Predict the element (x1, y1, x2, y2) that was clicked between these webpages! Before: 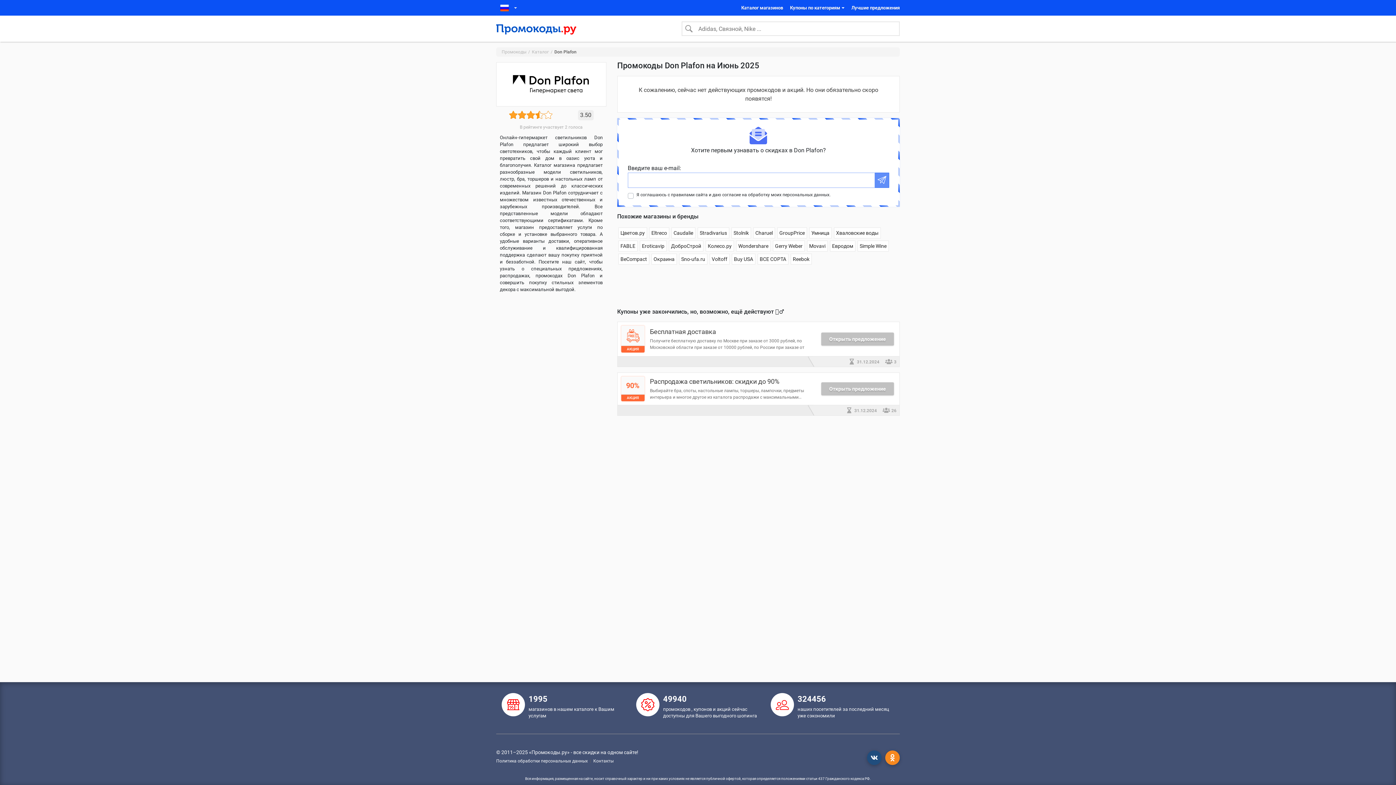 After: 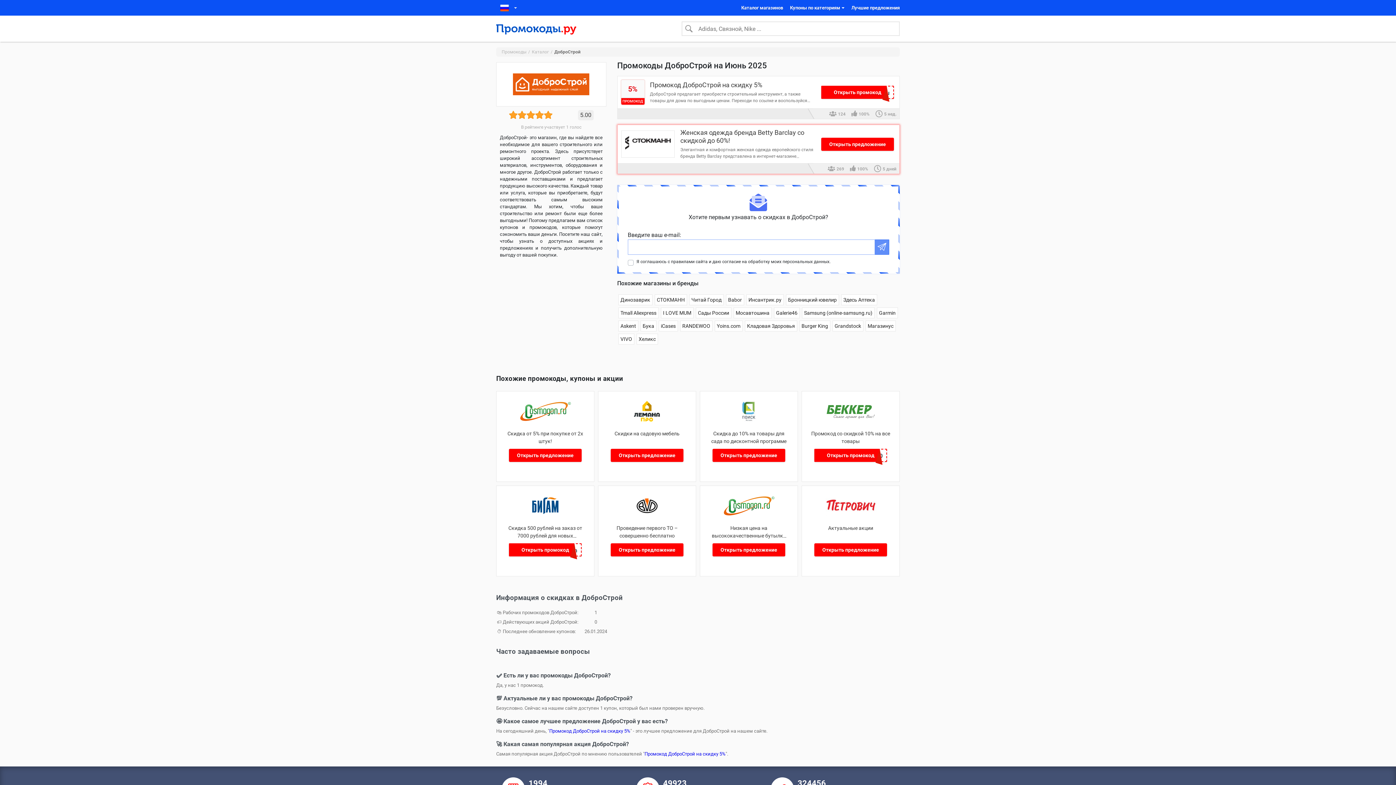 Action: label: ДоброСтрой bbox: (671, 243, 701, 249)